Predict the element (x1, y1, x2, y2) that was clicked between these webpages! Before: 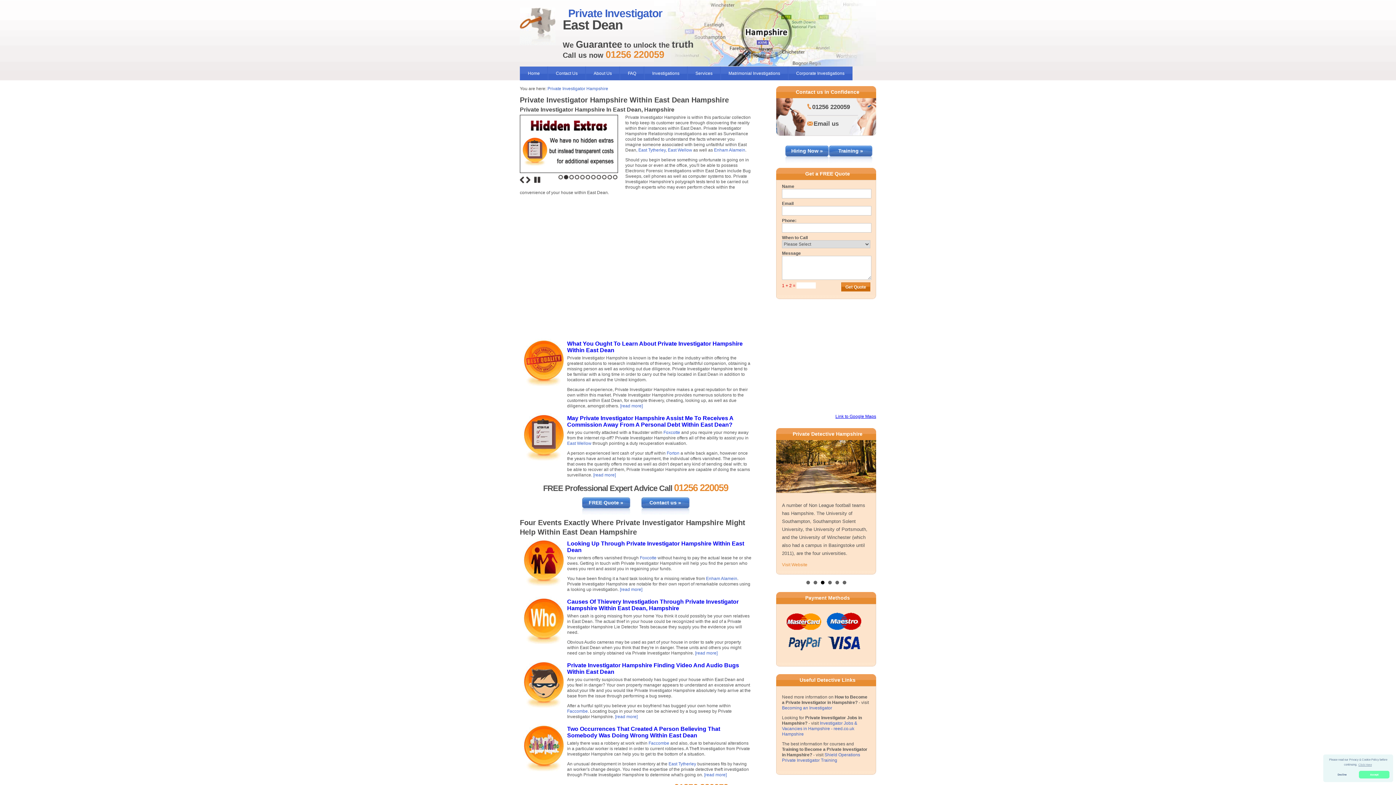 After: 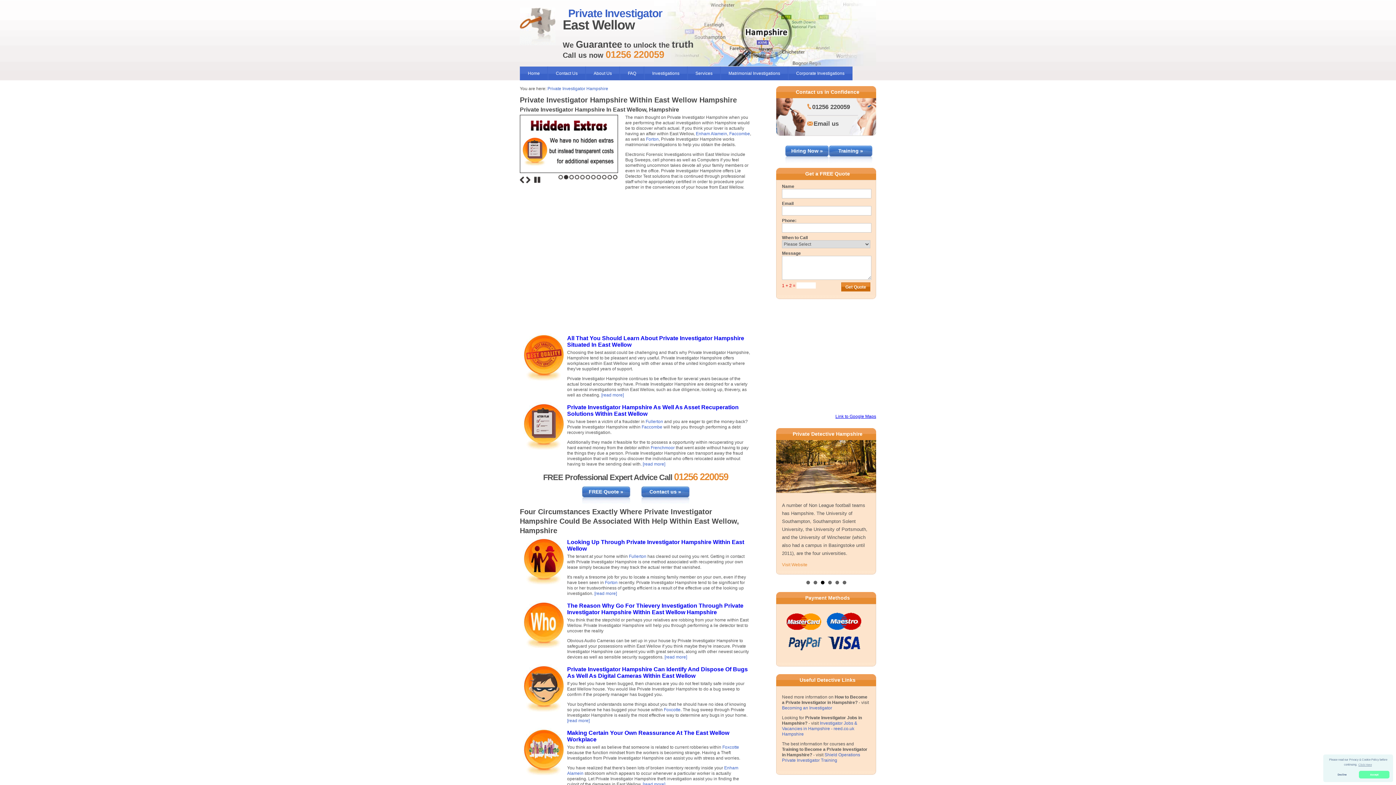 Action: label: East Wellow bbox: (567, 441, 591, 446)